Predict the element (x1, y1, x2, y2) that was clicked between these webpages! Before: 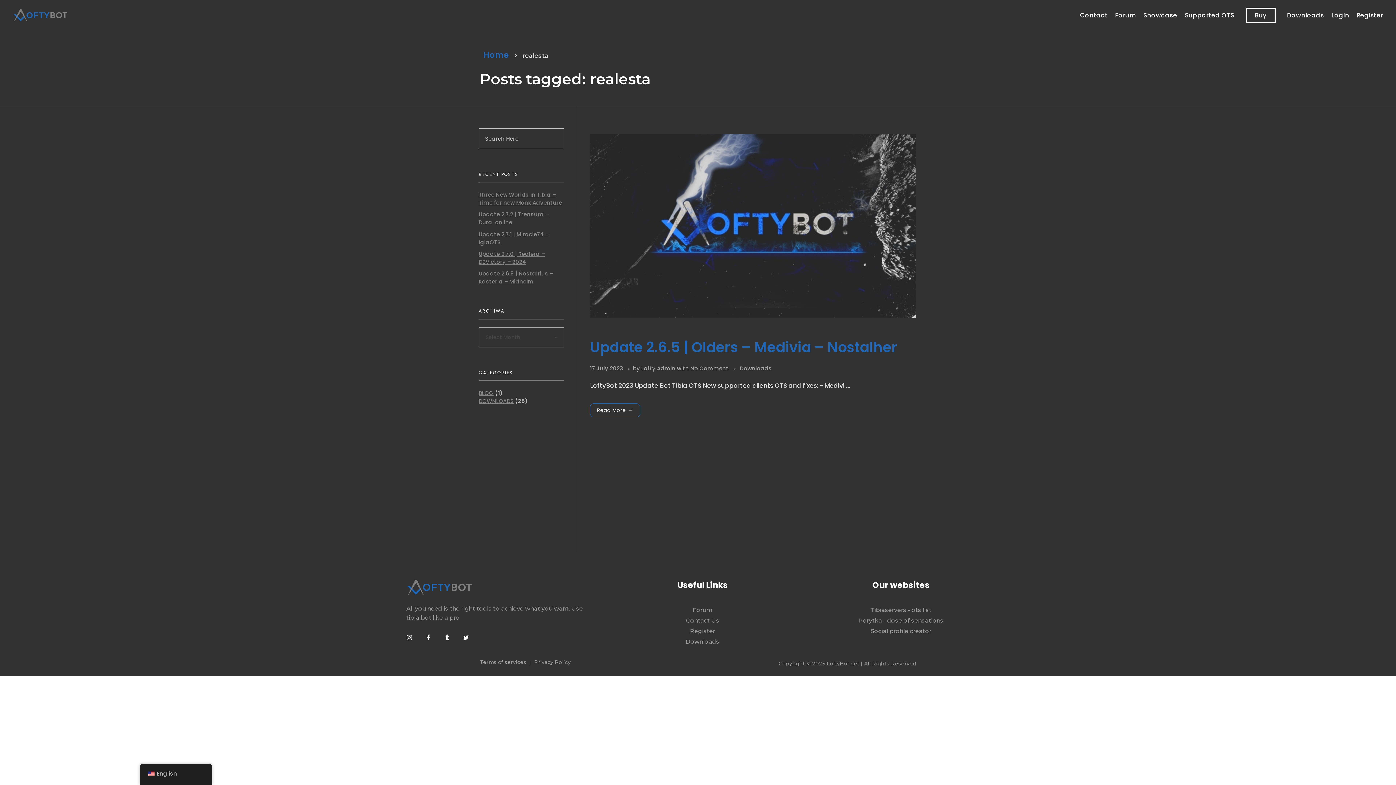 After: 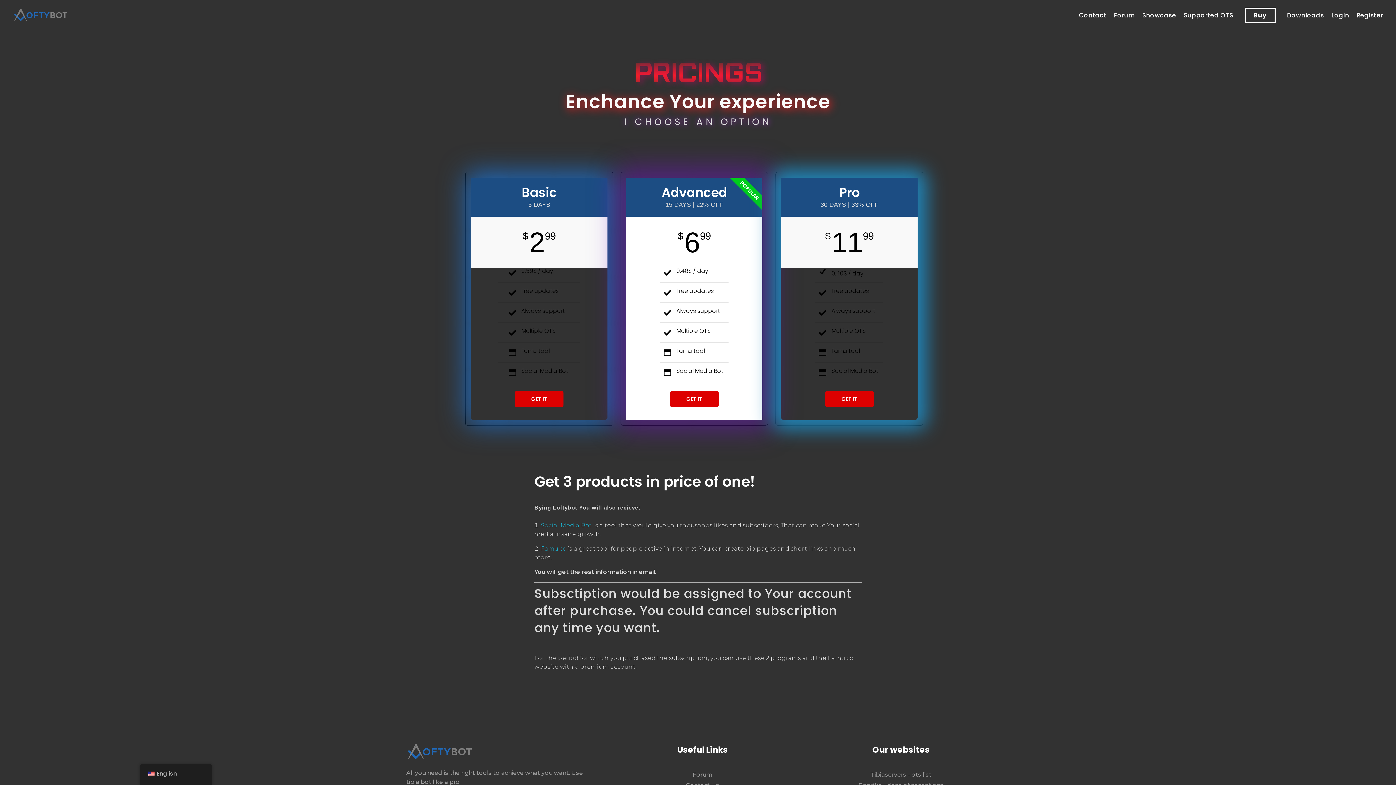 Action: label: Buy bbox: (1251, 0, 1270, 30)